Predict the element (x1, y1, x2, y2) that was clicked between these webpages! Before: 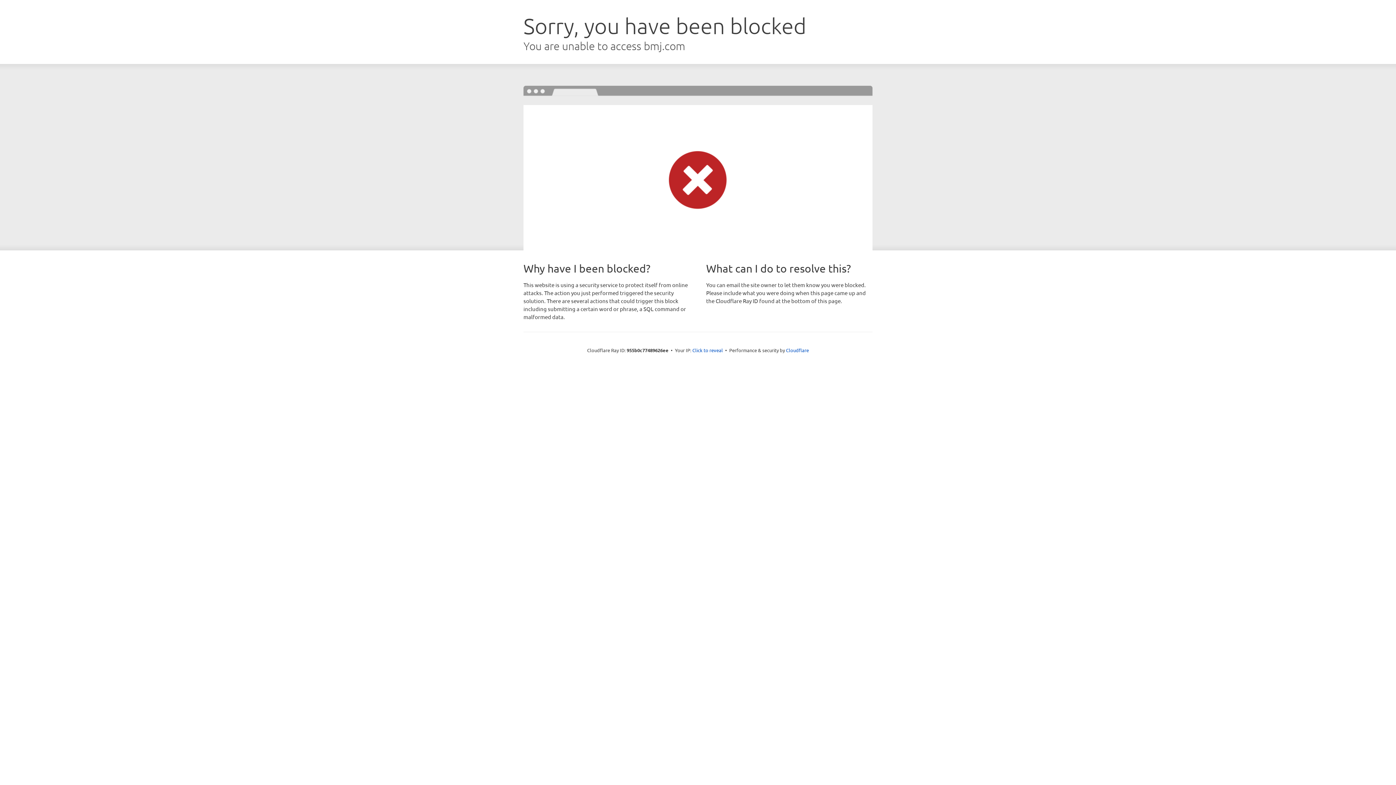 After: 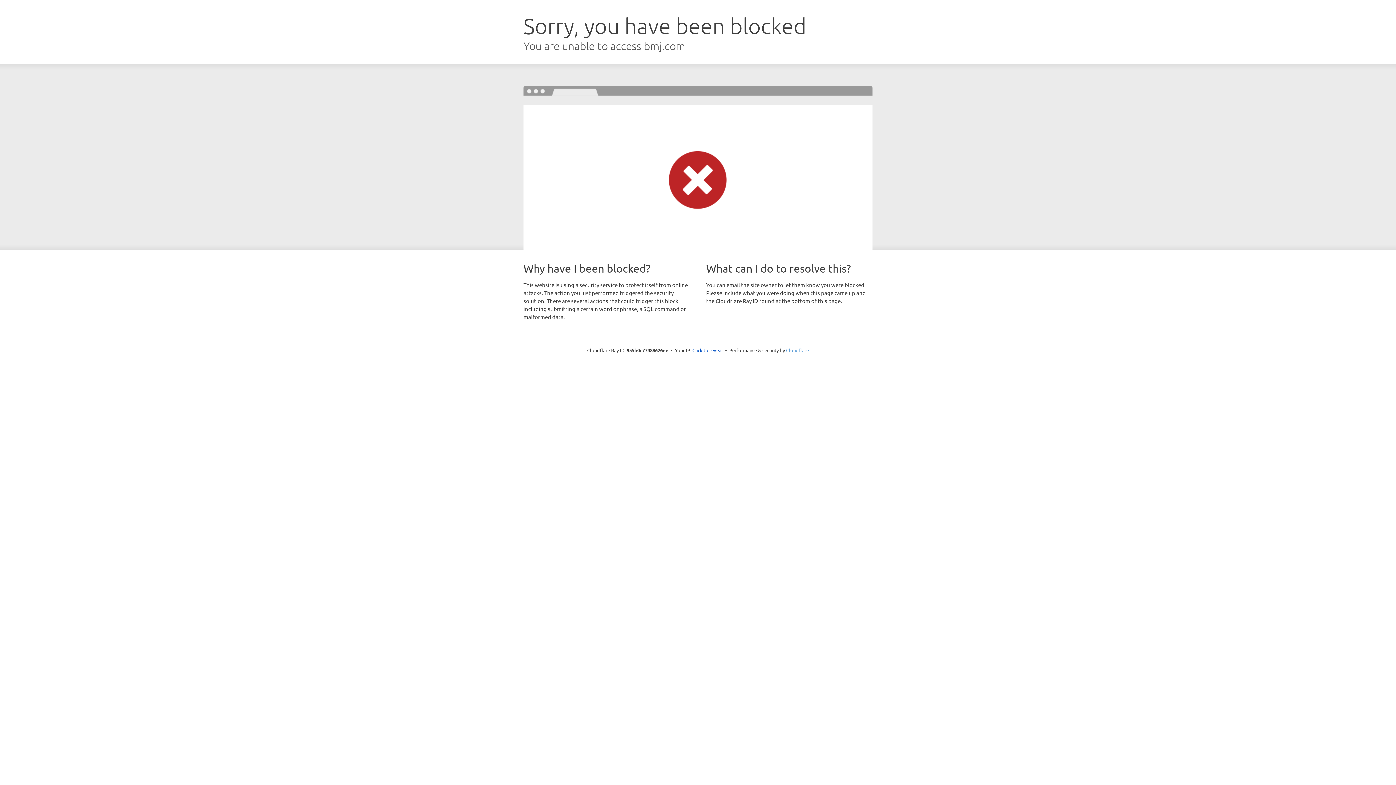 Action: bbox: (786, 347, 809, 353) label: Cloudflare